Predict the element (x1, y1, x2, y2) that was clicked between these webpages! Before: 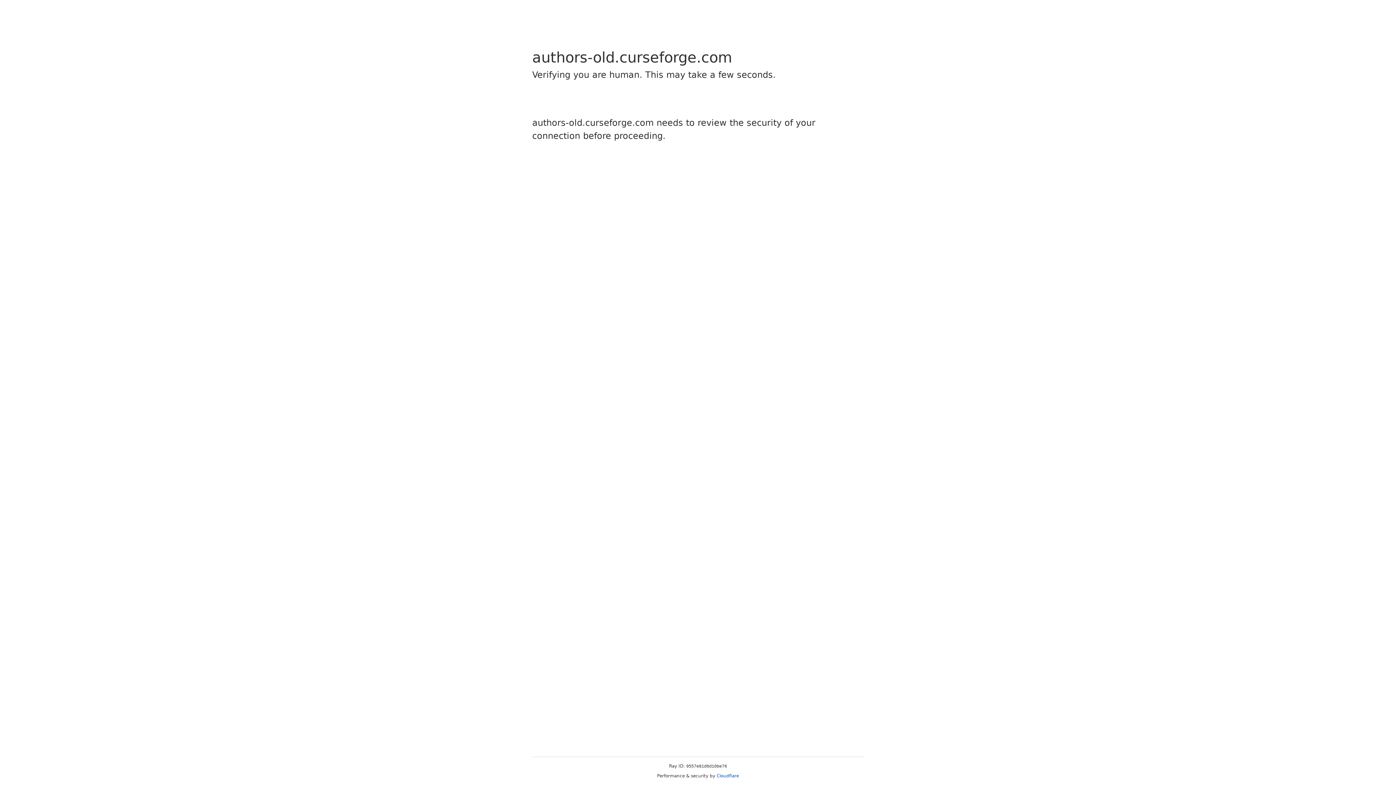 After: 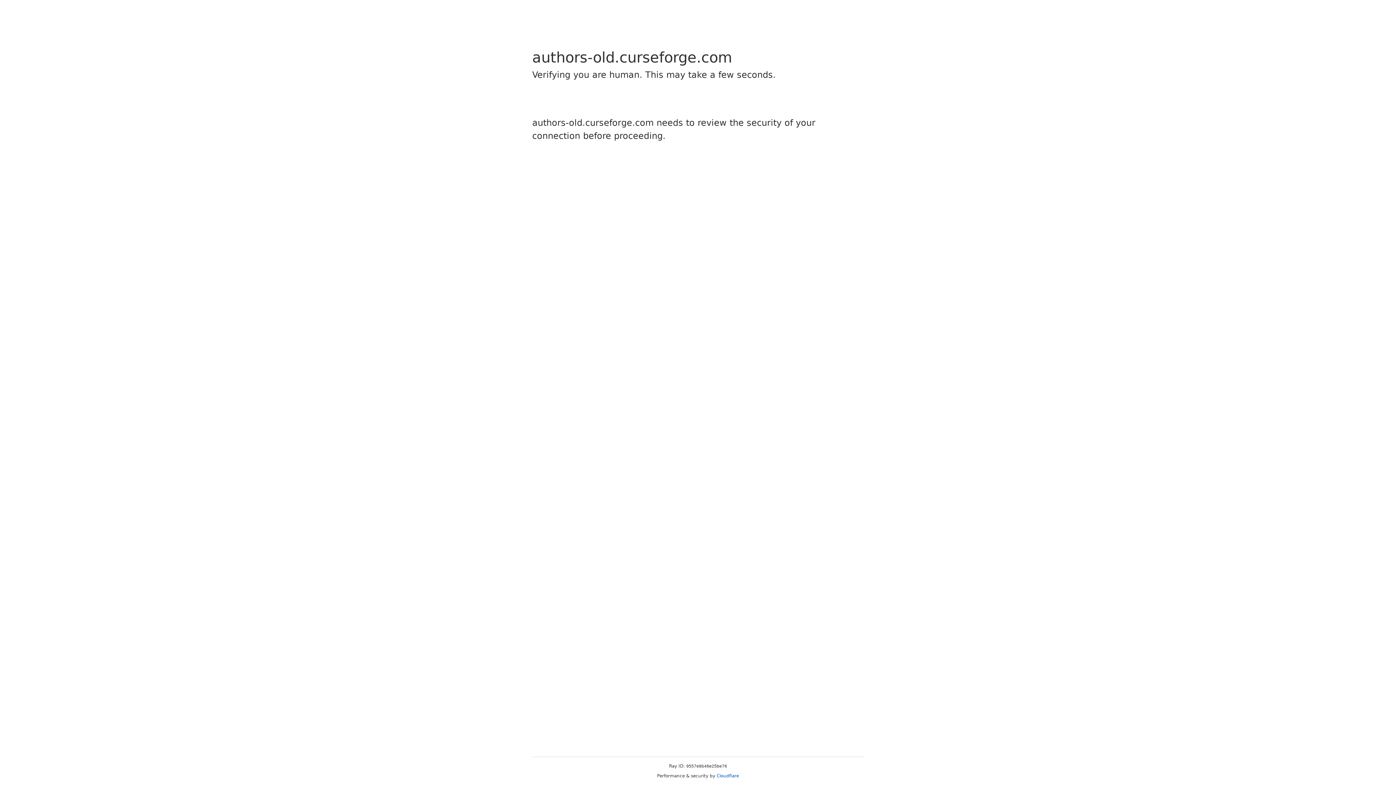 Action: bbox: (716, 773, 739, 778) label: Cloudflare